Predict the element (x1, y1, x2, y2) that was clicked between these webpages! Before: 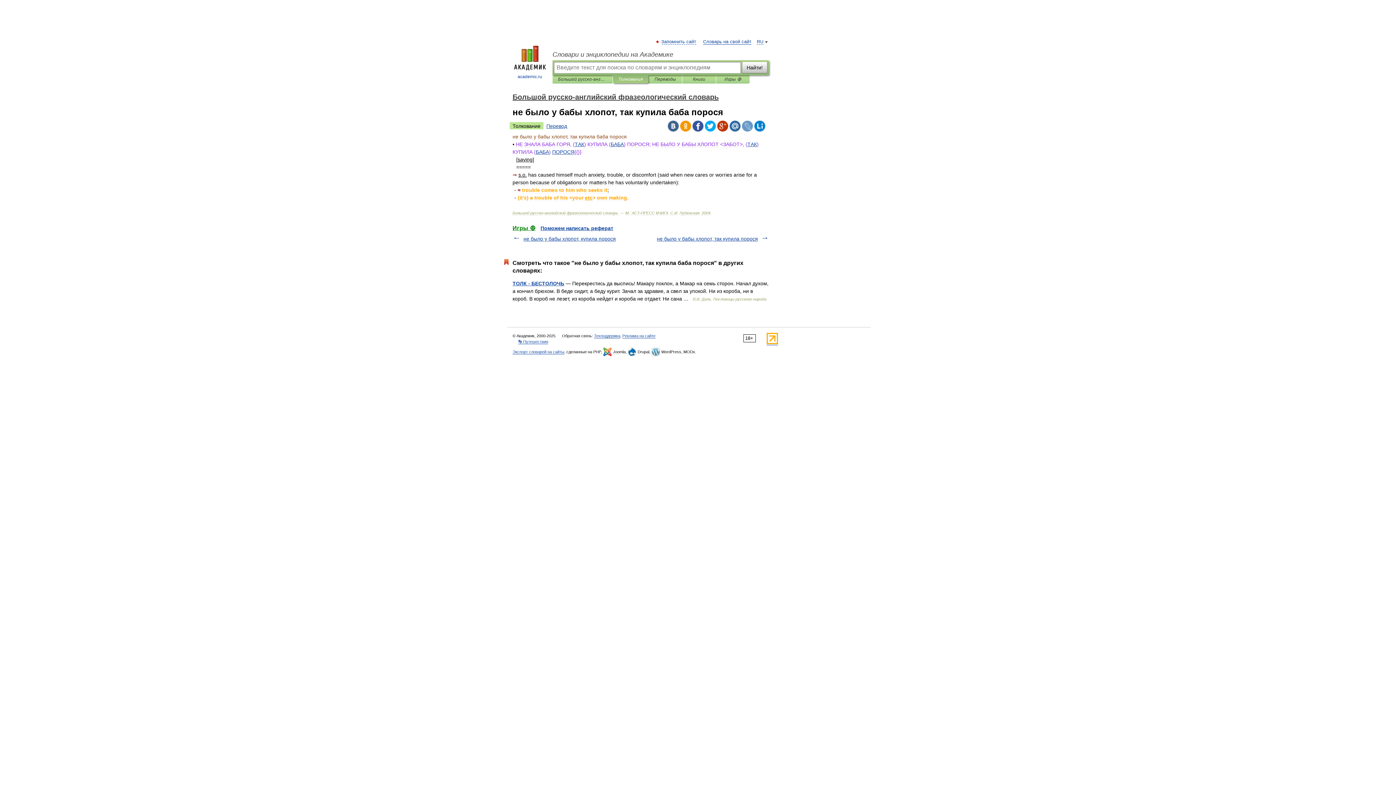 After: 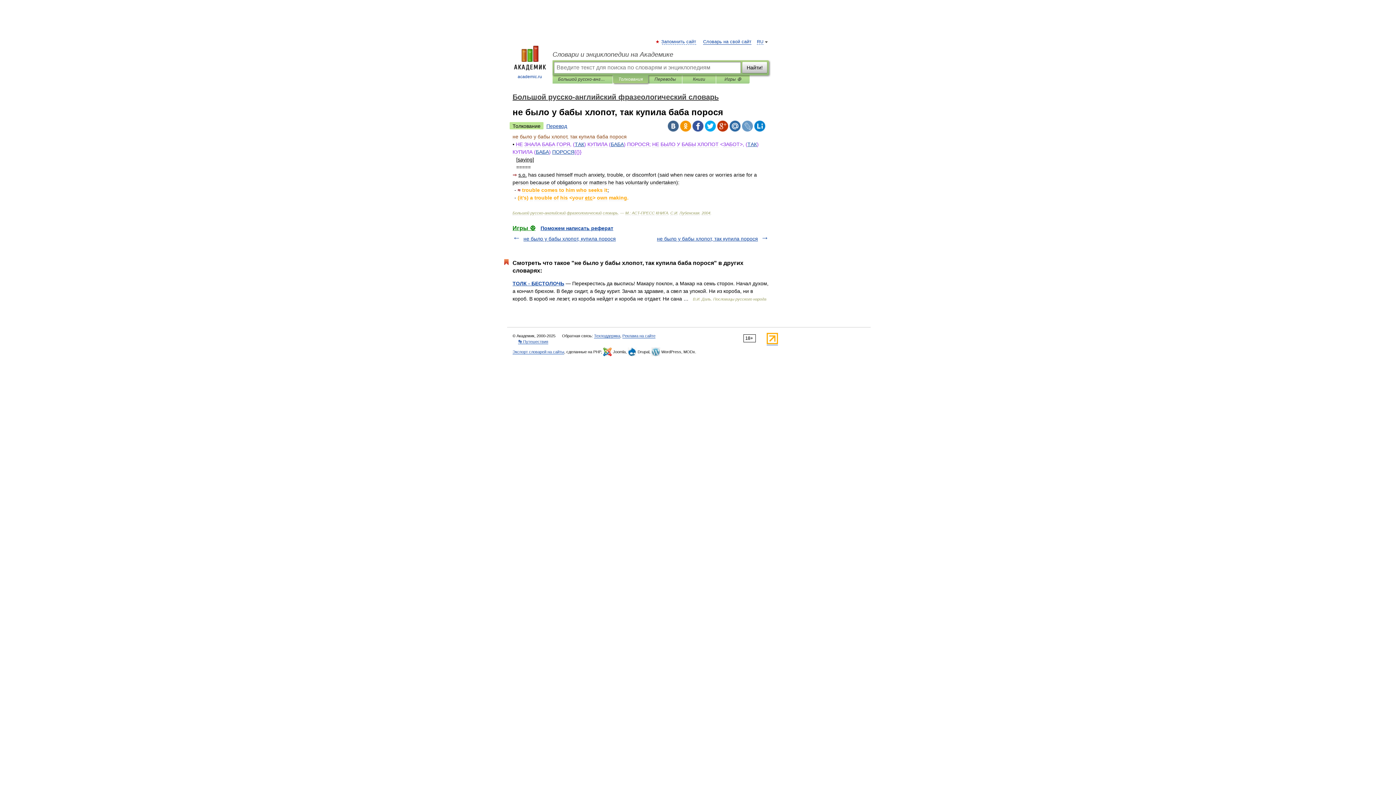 Action: bbox: (668, 120, 678, 131)